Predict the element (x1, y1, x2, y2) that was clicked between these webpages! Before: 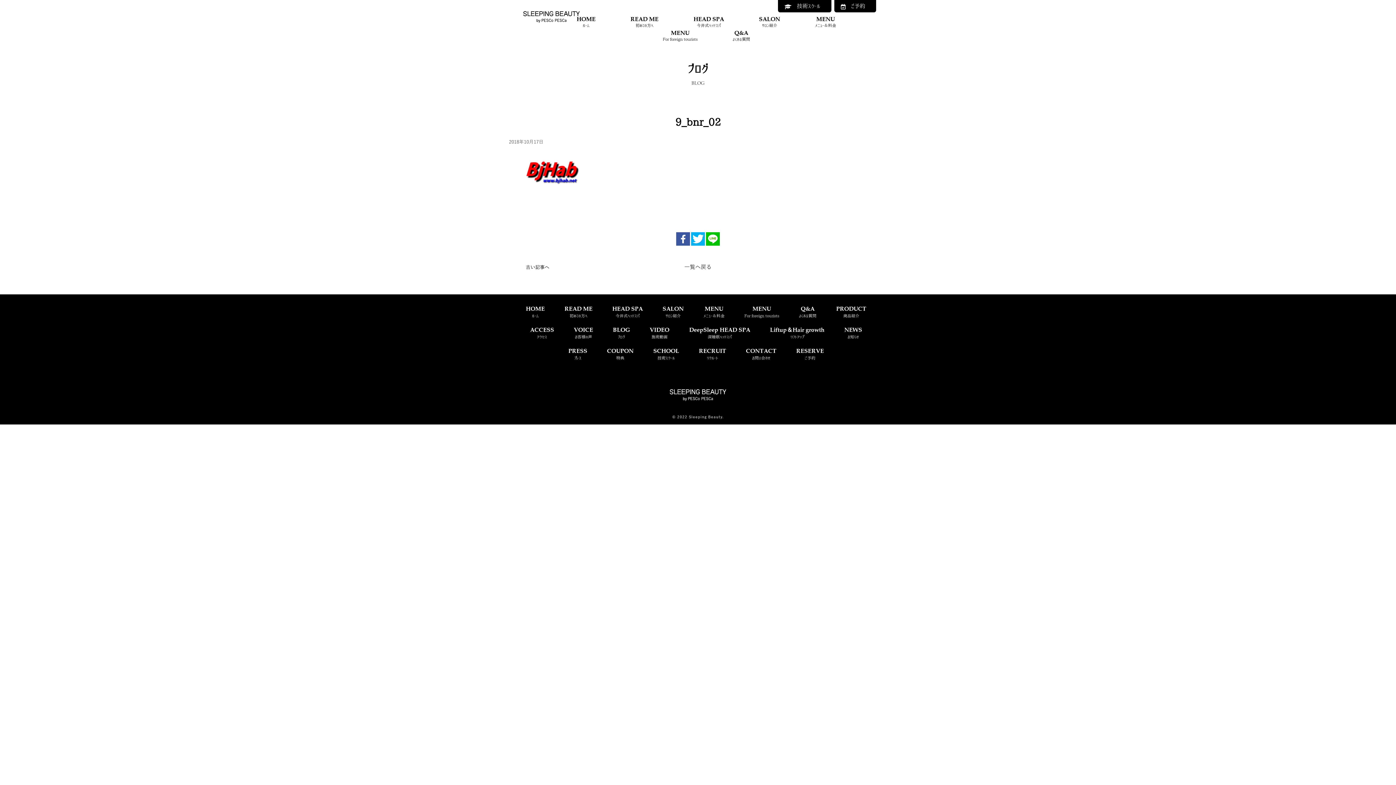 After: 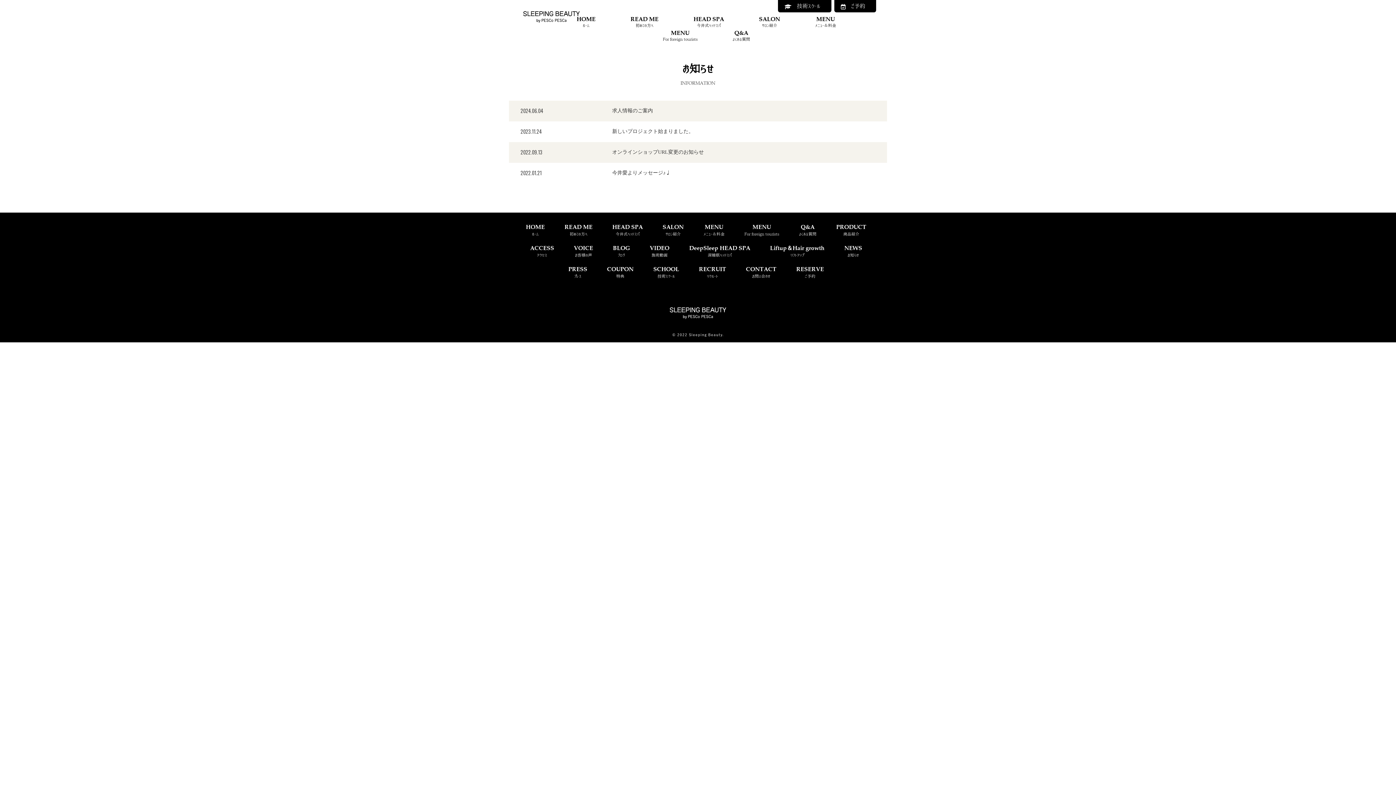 Action: bbox: (844, 326, 862, 340) label: NEWS
お知らせ